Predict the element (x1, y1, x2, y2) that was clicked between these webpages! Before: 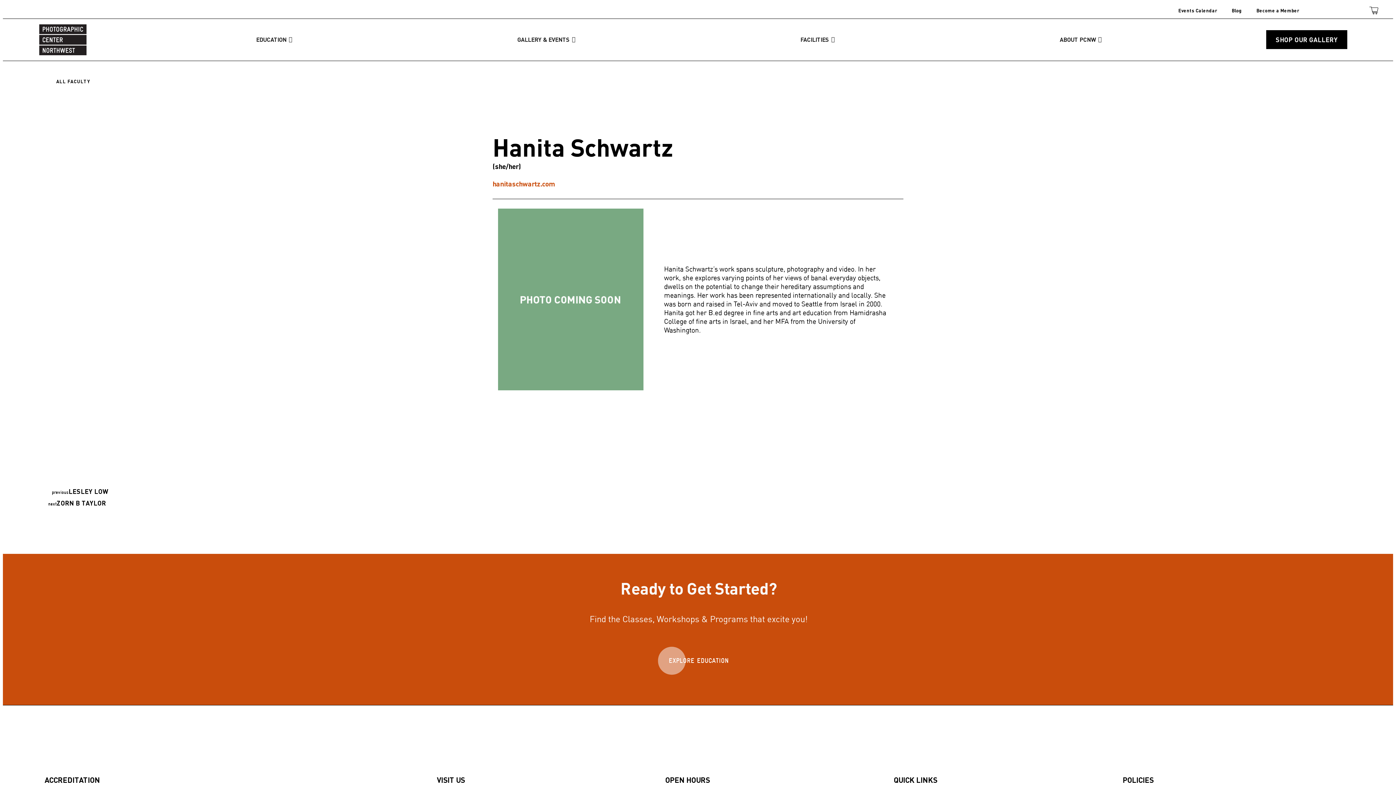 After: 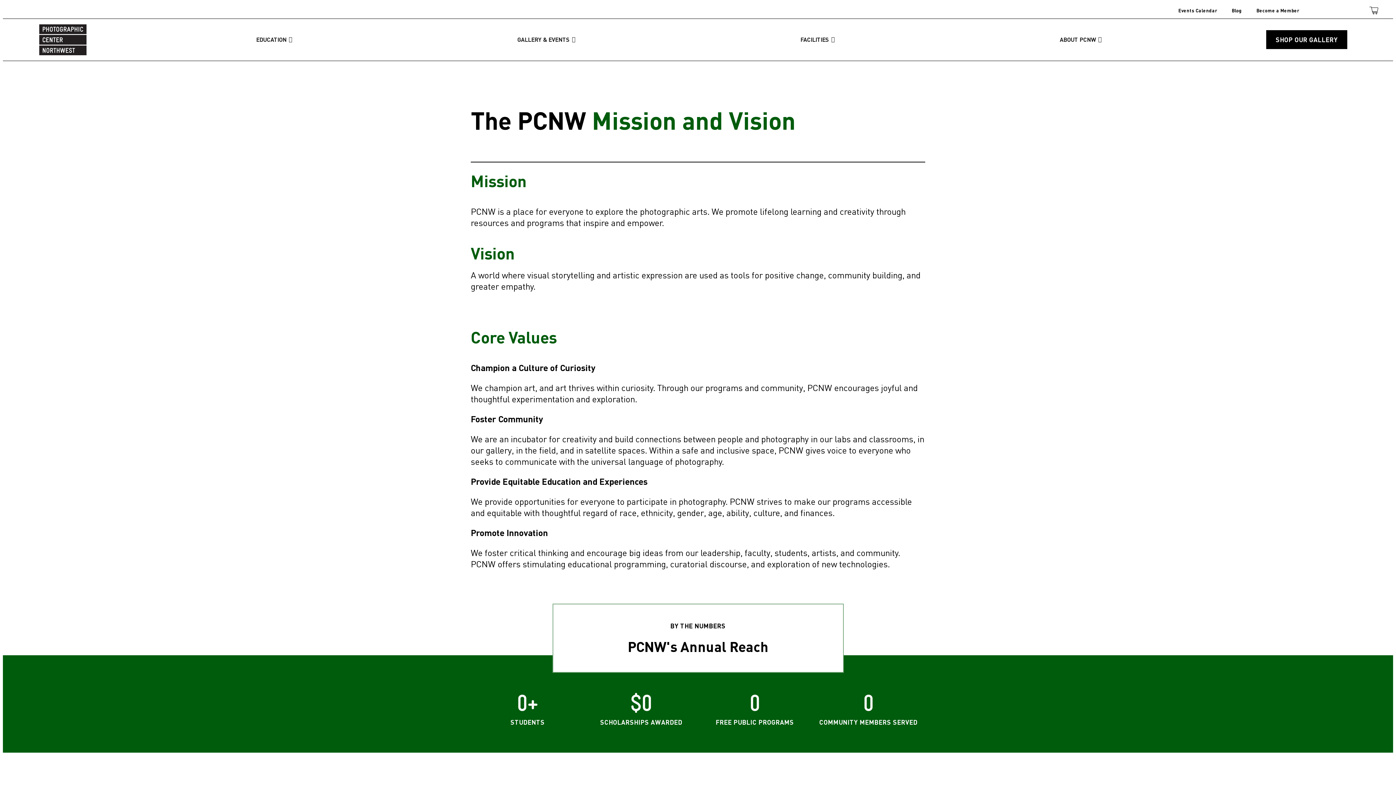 Action: label: ABOUT PCNW bbox: (1060, 32, 1102, 47)